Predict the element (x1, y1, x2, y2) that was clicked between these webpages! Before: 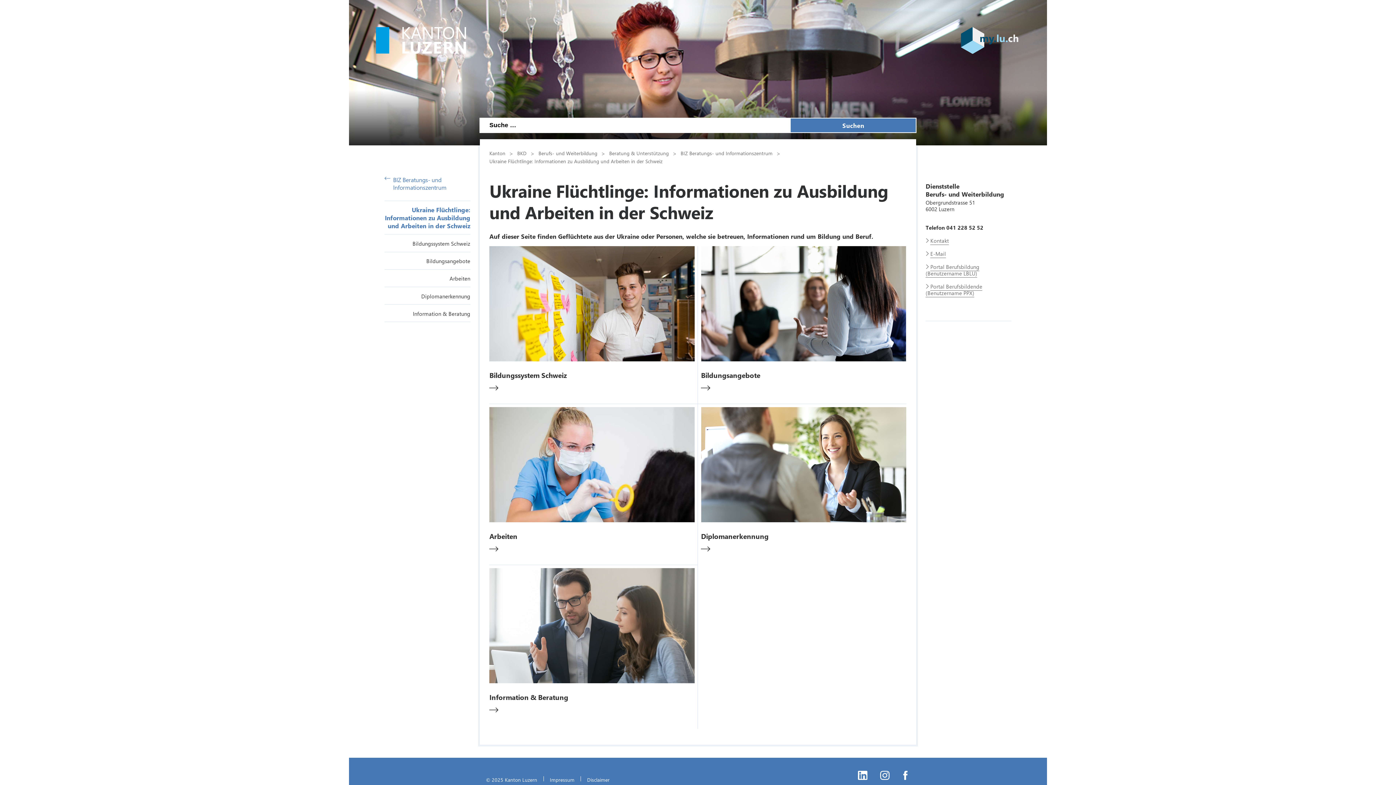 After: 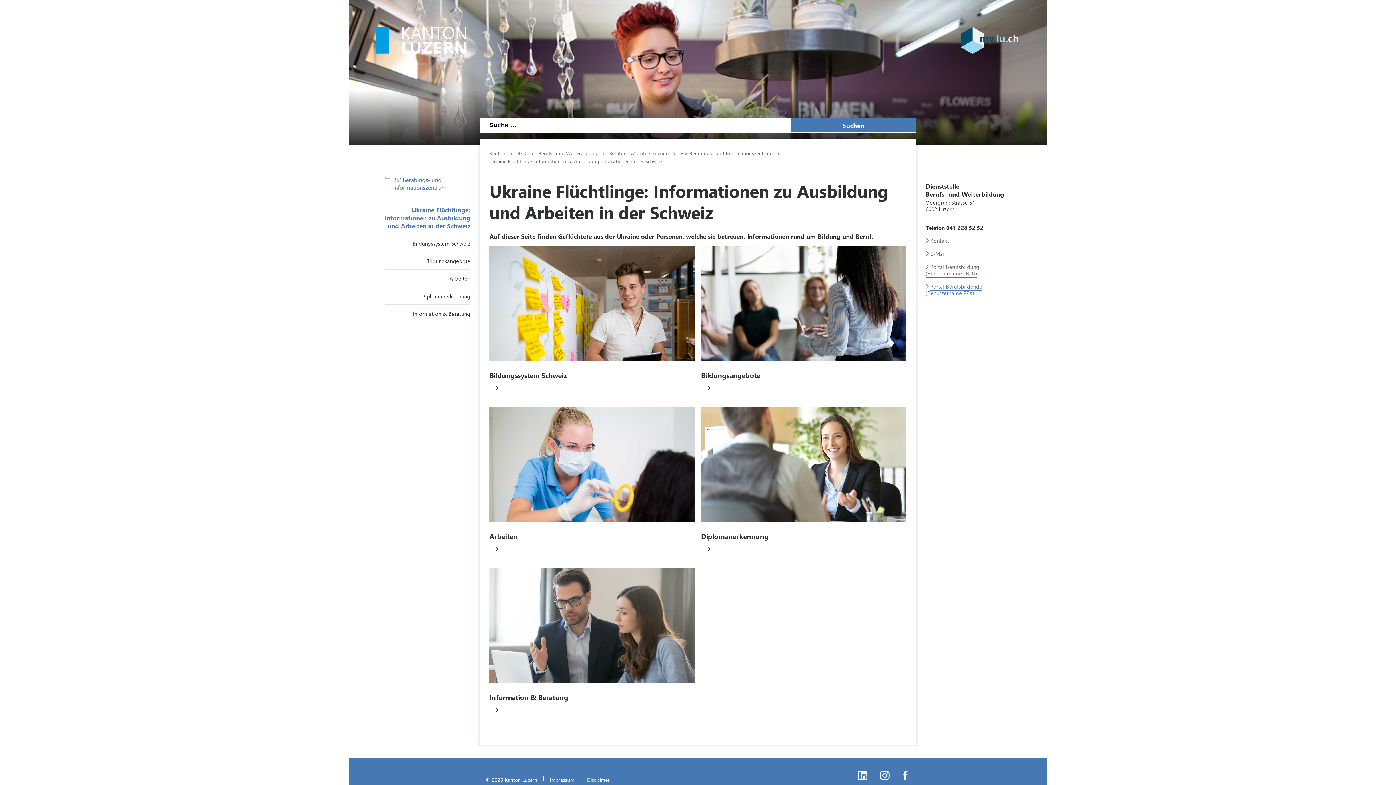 Action: label: Portal Berufsbildende (Benutzername PPX) bbox: (925, 282, 982, 296)